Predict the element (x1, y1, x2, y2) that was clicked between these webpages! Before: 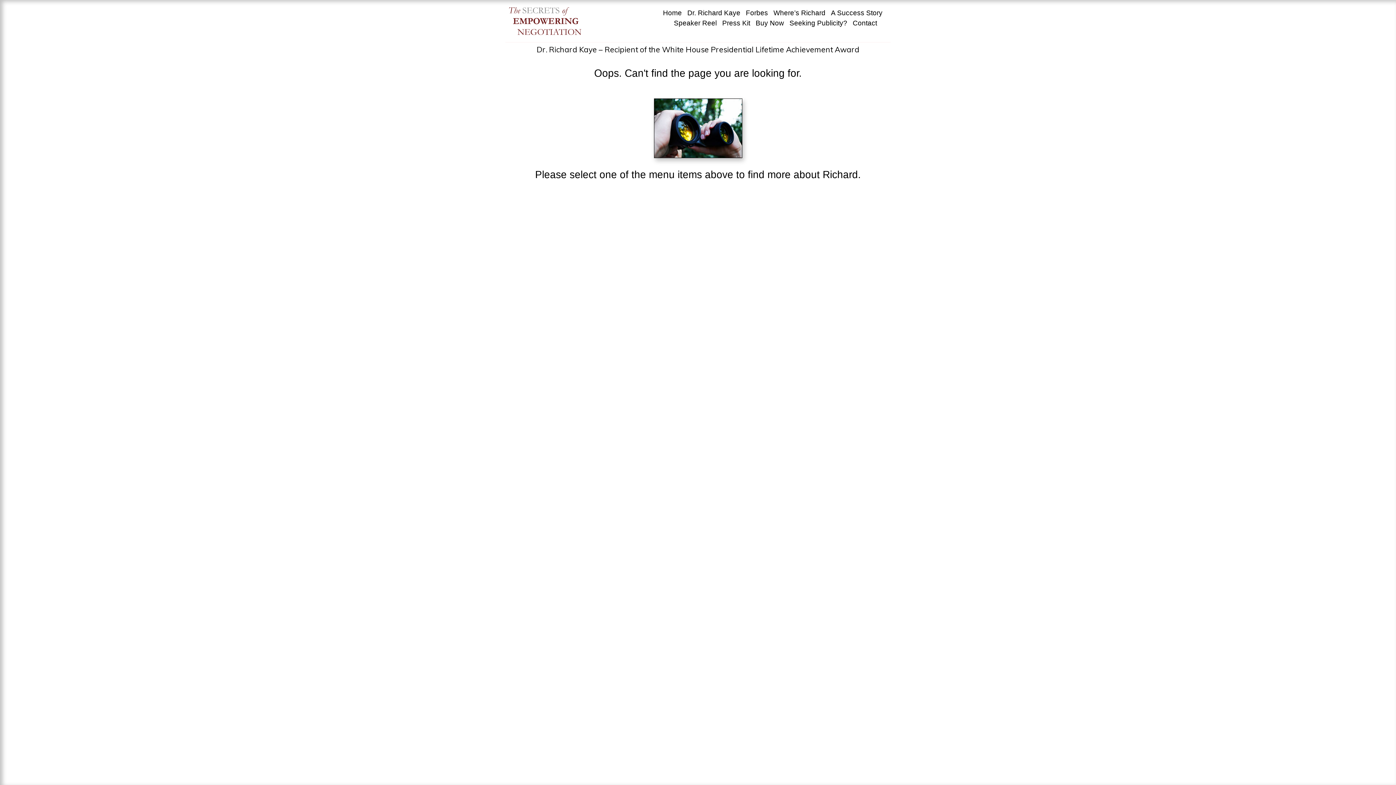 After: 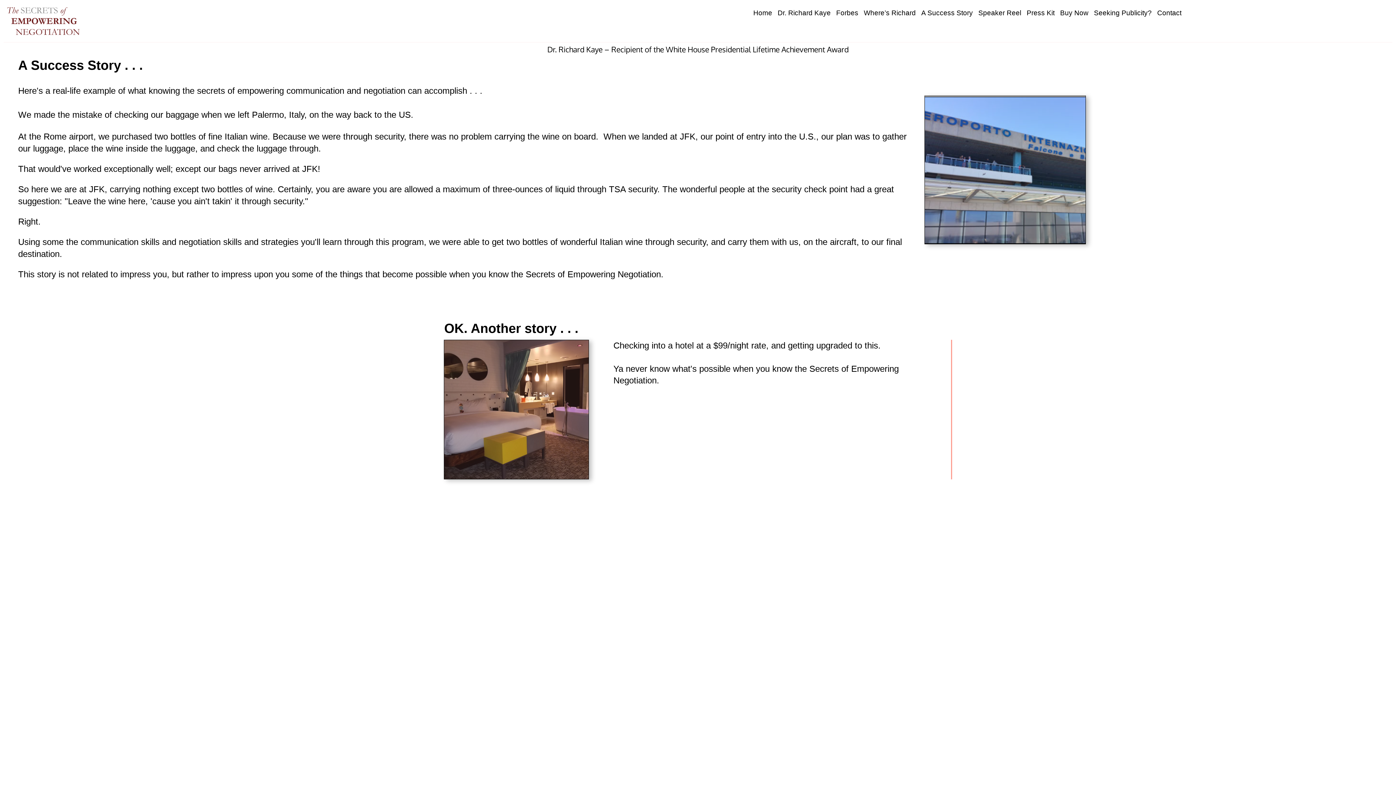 Action: label: A Success Story bbox: (831, 8, 882, 17)